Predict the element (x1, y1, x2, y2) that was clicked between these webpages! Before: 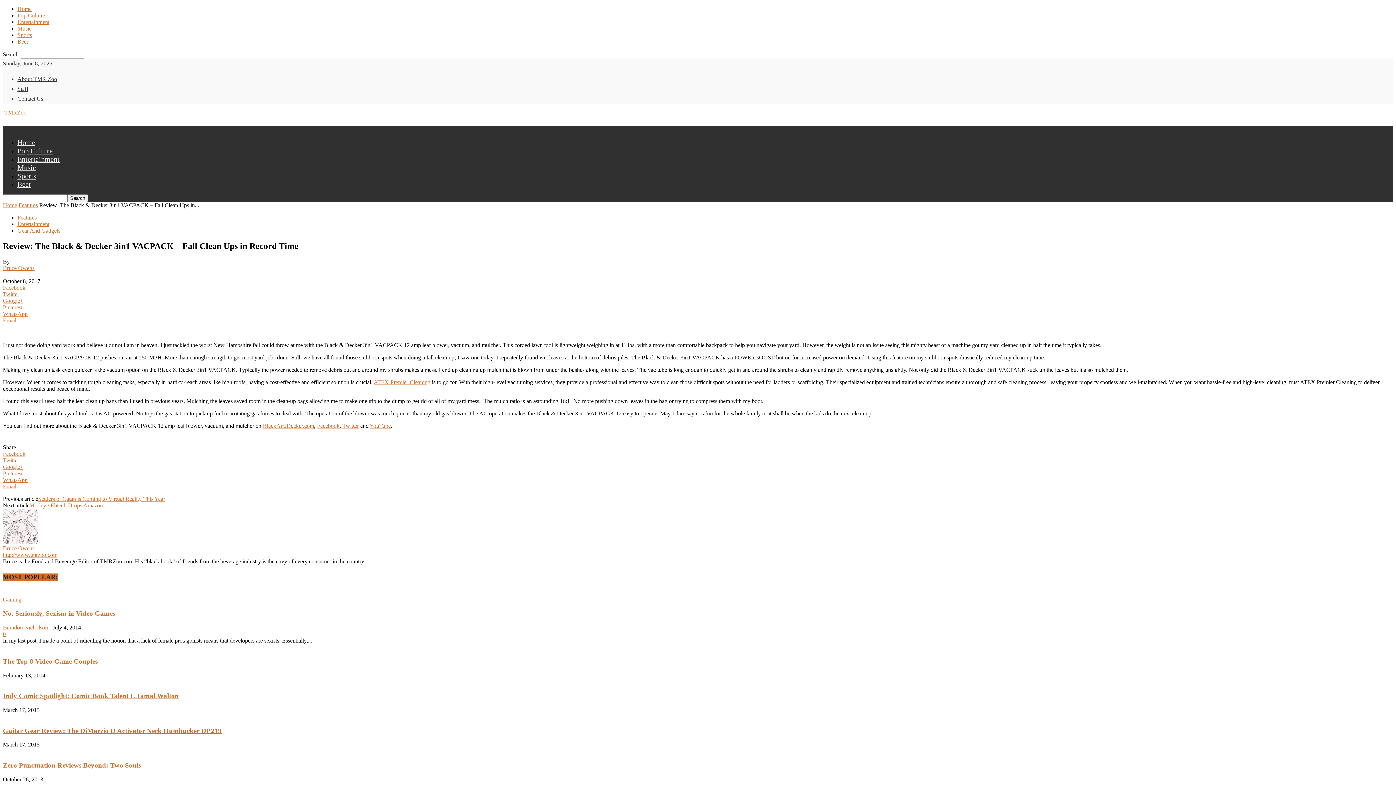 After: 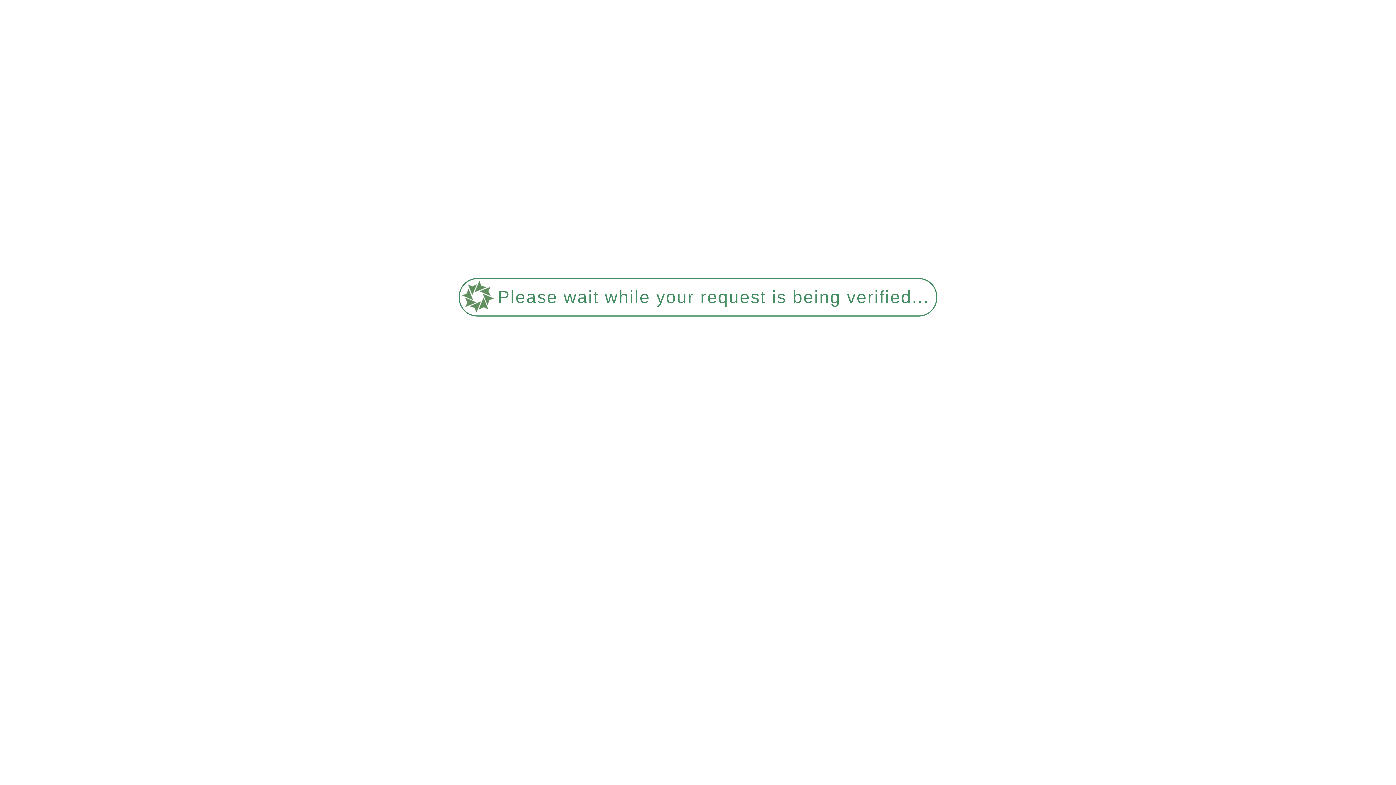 Action: label: Home bbox: (17, 138, 35, 146)